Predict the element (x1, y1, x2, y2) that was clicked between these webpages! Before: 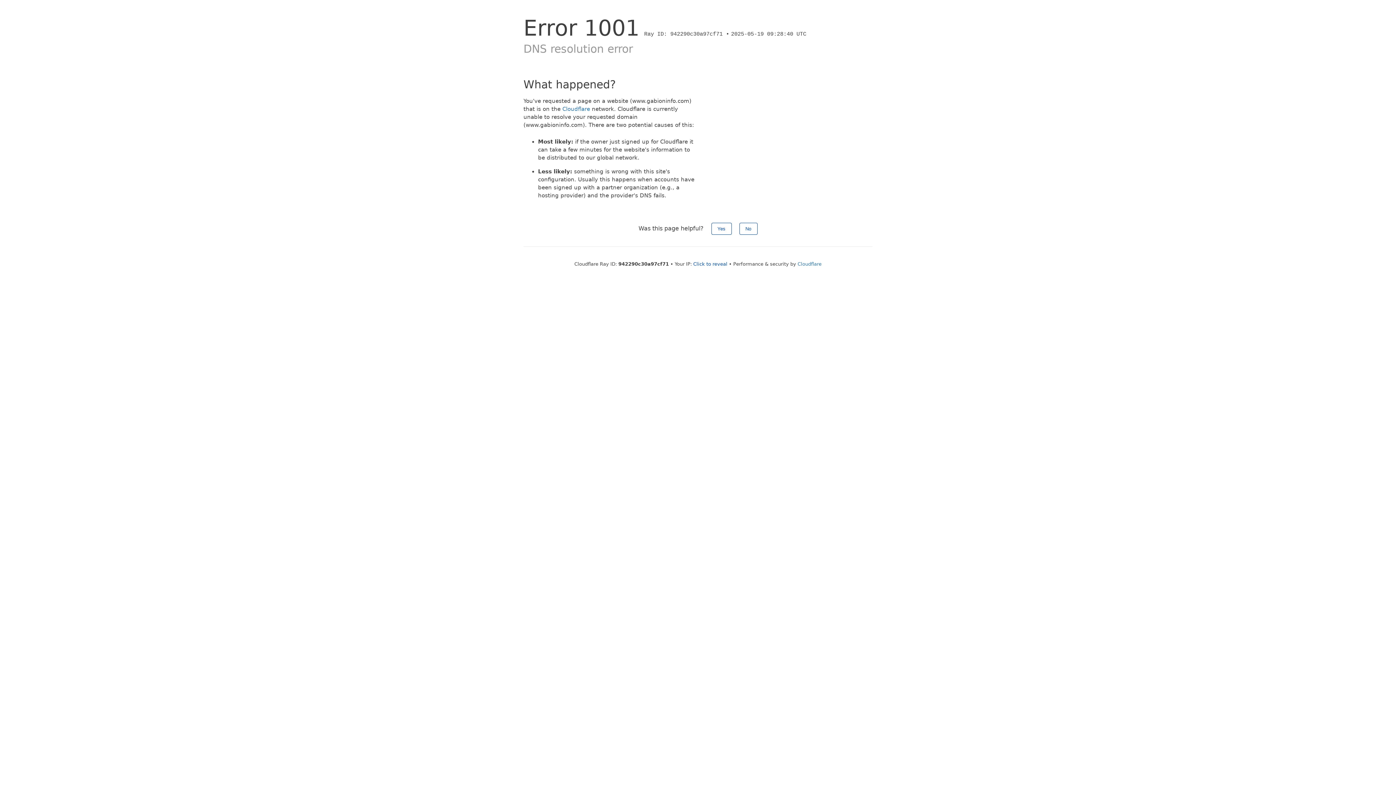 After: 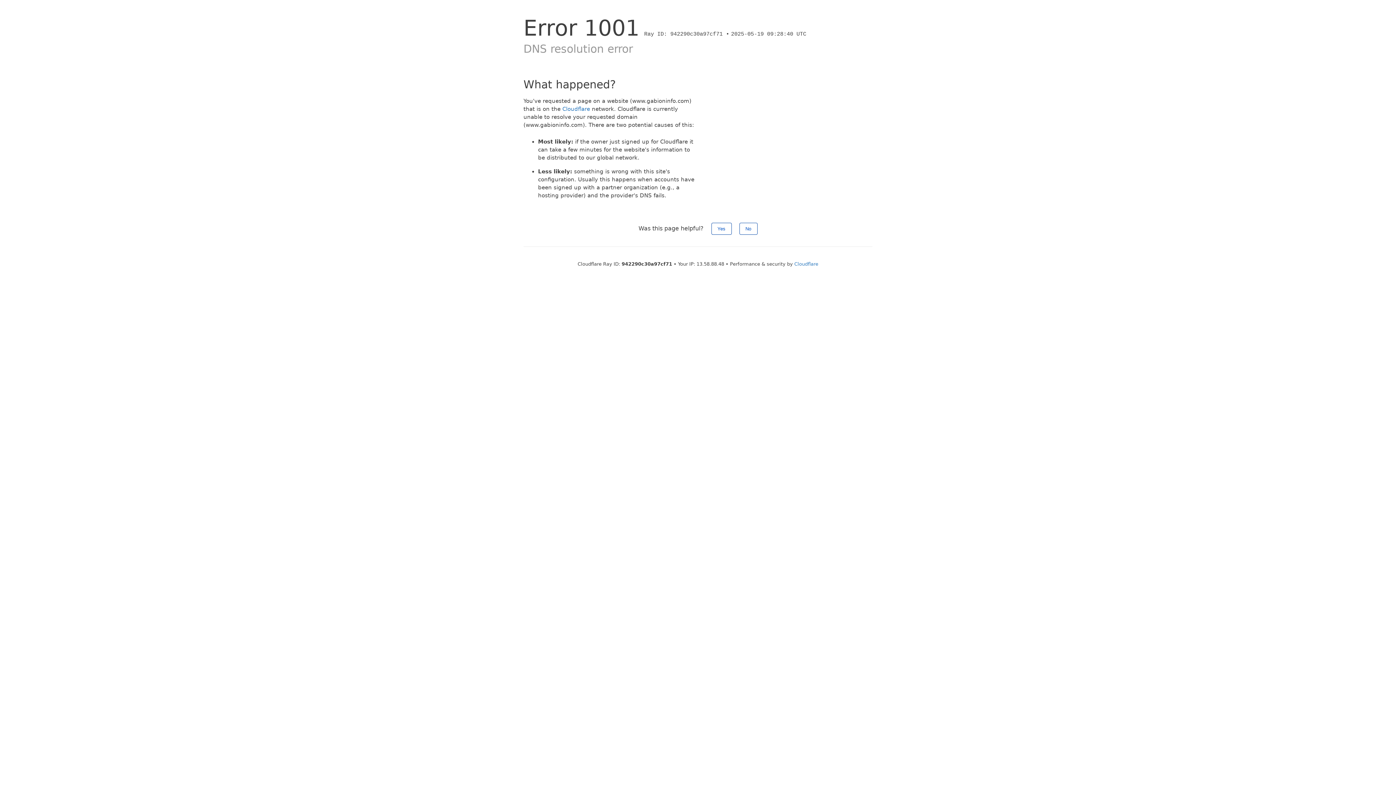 Action: label: Click to reveal bbox: (693, 261, 727, 266)